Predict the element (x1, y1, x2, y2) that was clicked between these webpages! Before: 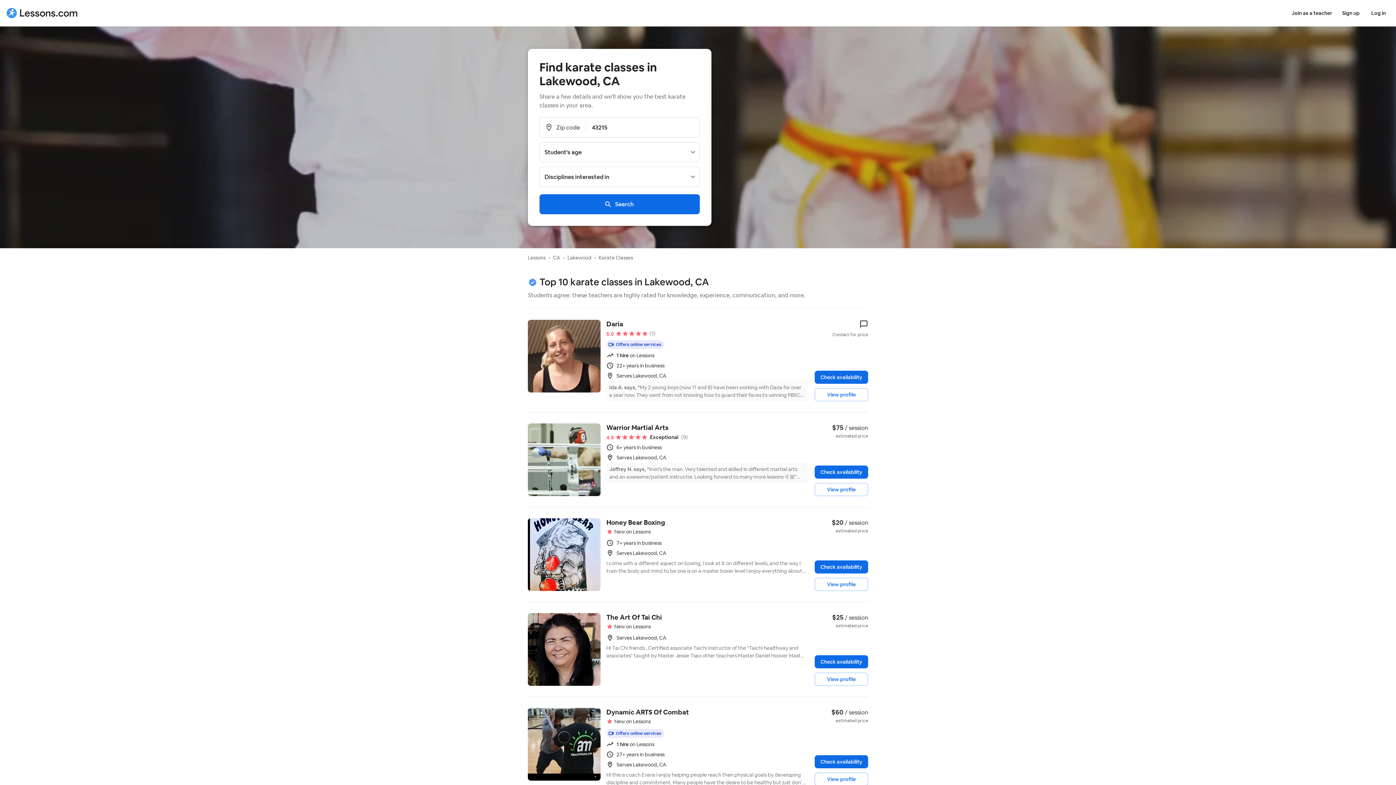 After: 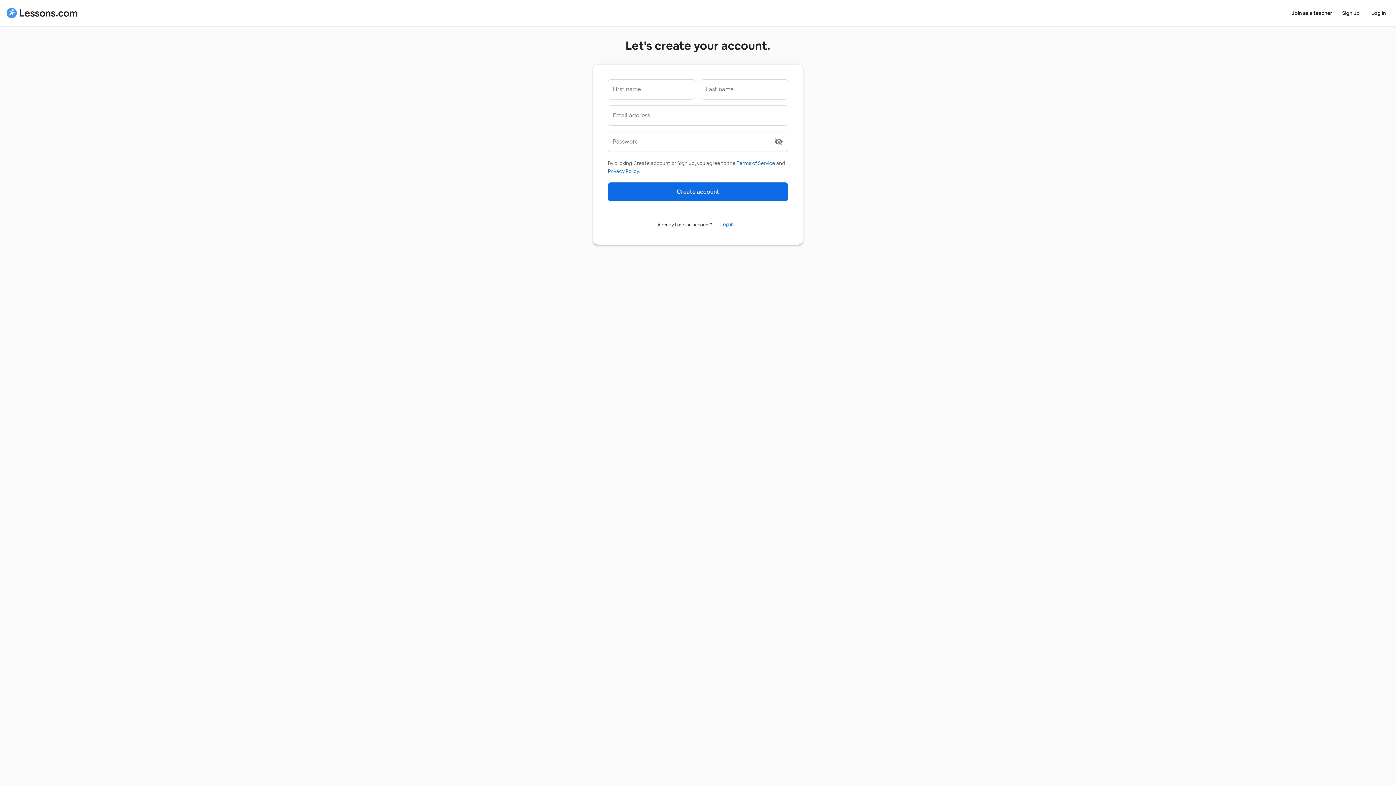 Action: bbox: (1339, 6, 1362, 19) label: Sign up